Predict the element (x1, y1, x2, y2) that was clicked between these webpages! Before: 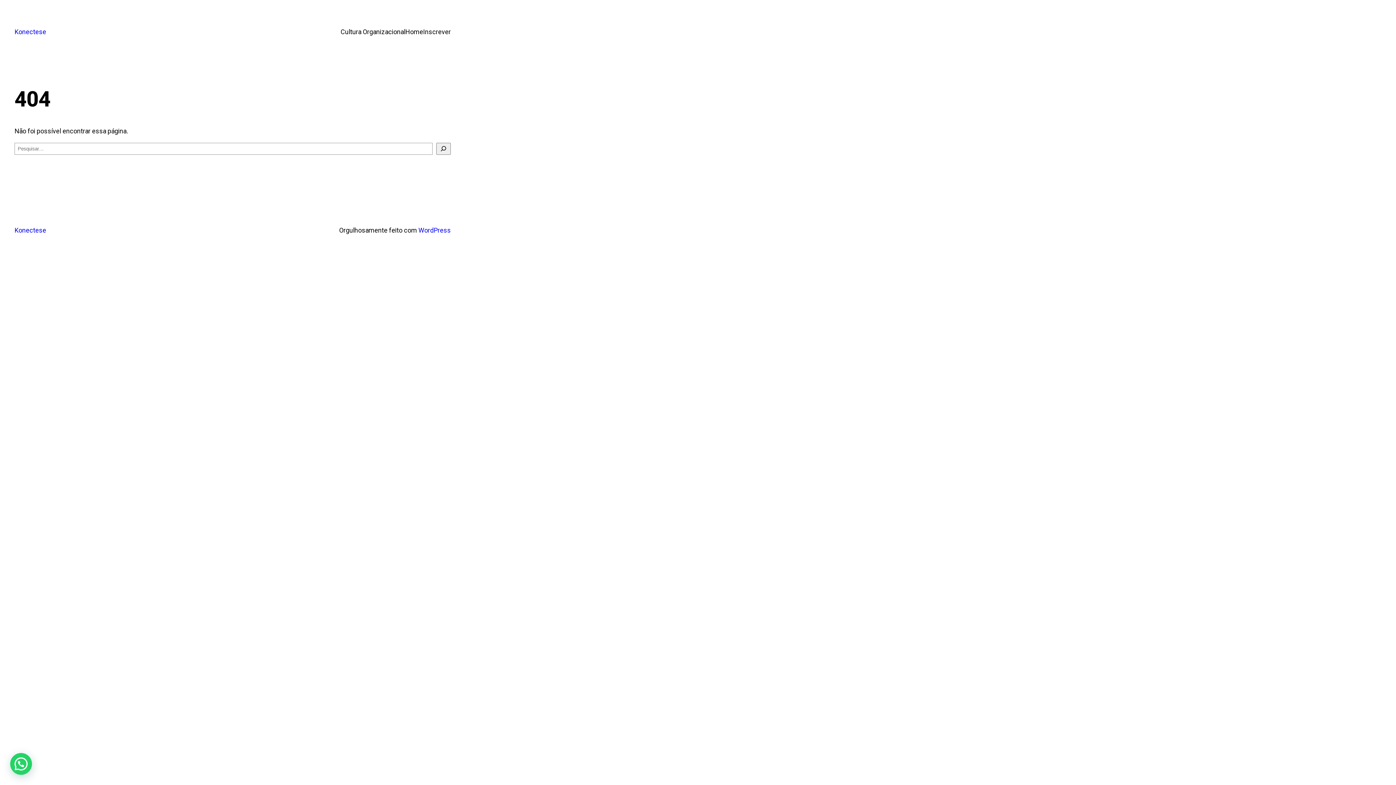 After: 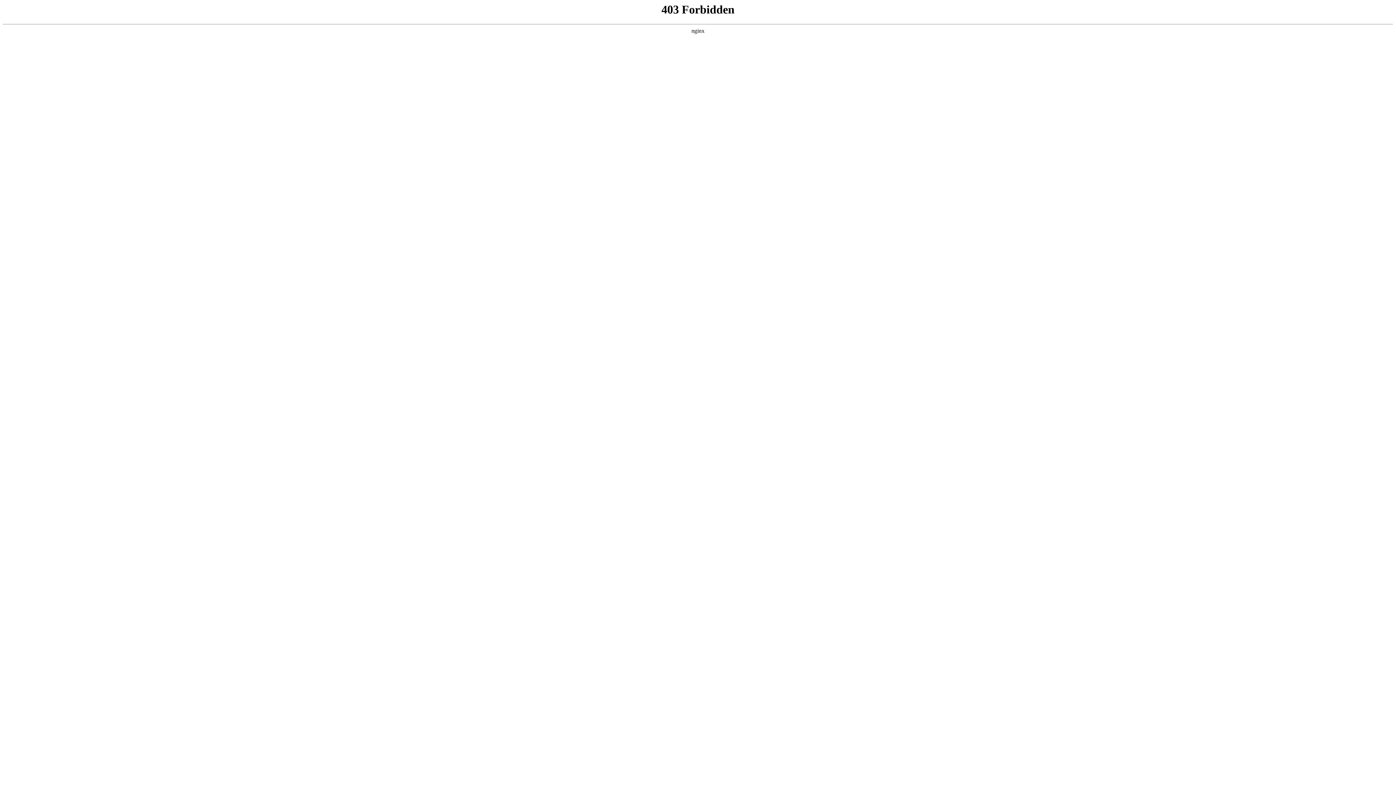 Action: label: WordPress bbox: (418, 226, 450, 234)